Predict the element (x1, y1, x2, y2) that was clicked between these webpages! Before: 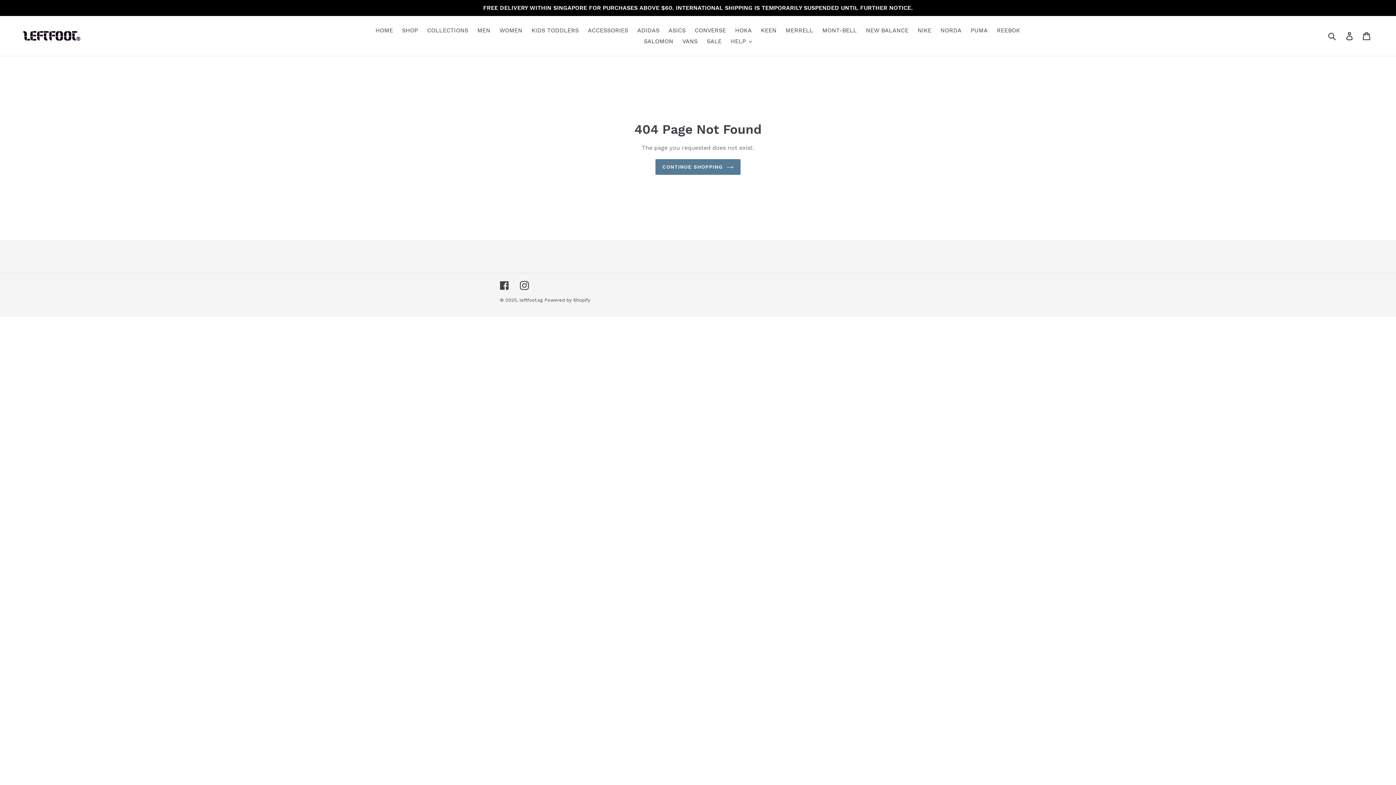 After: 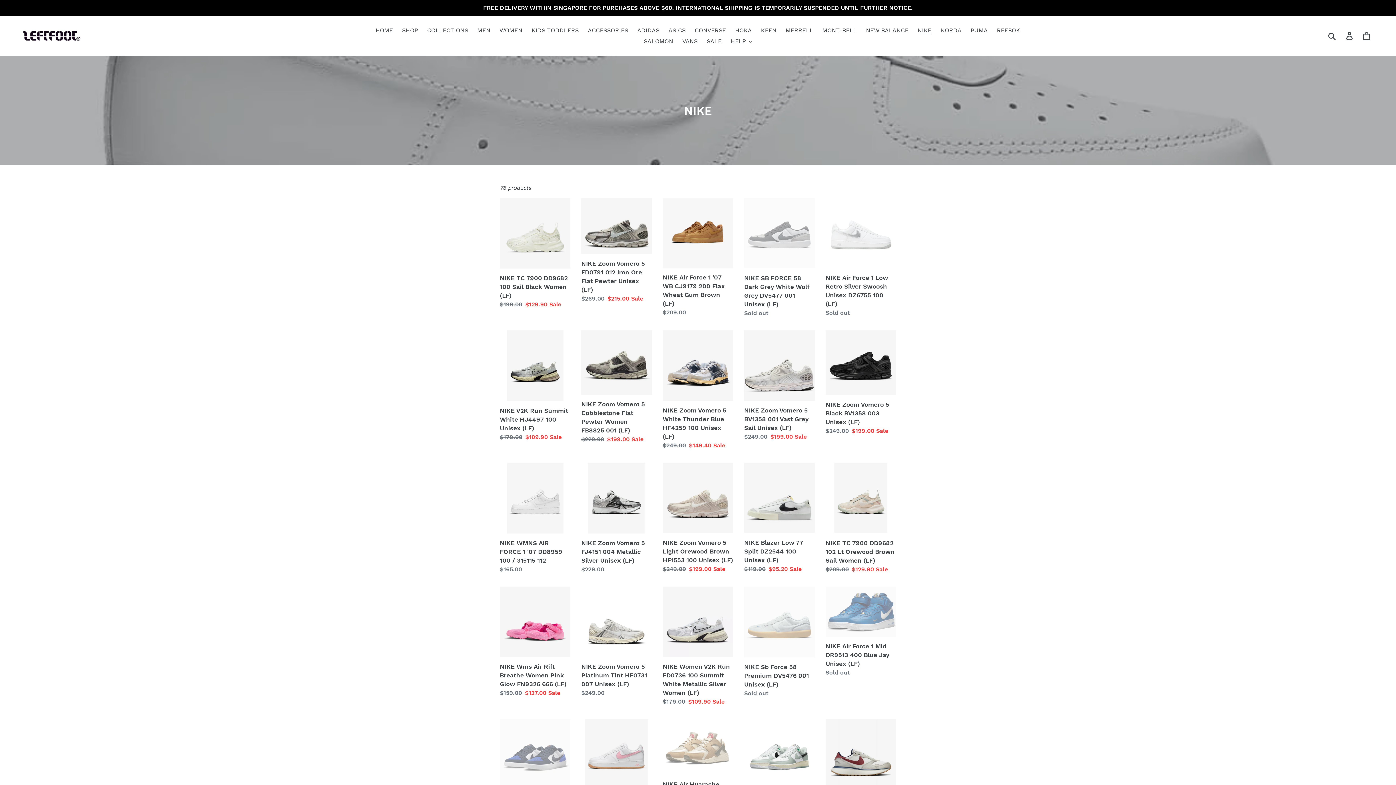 Action: label: NIKE bbox: (914, 25, 935, 36)